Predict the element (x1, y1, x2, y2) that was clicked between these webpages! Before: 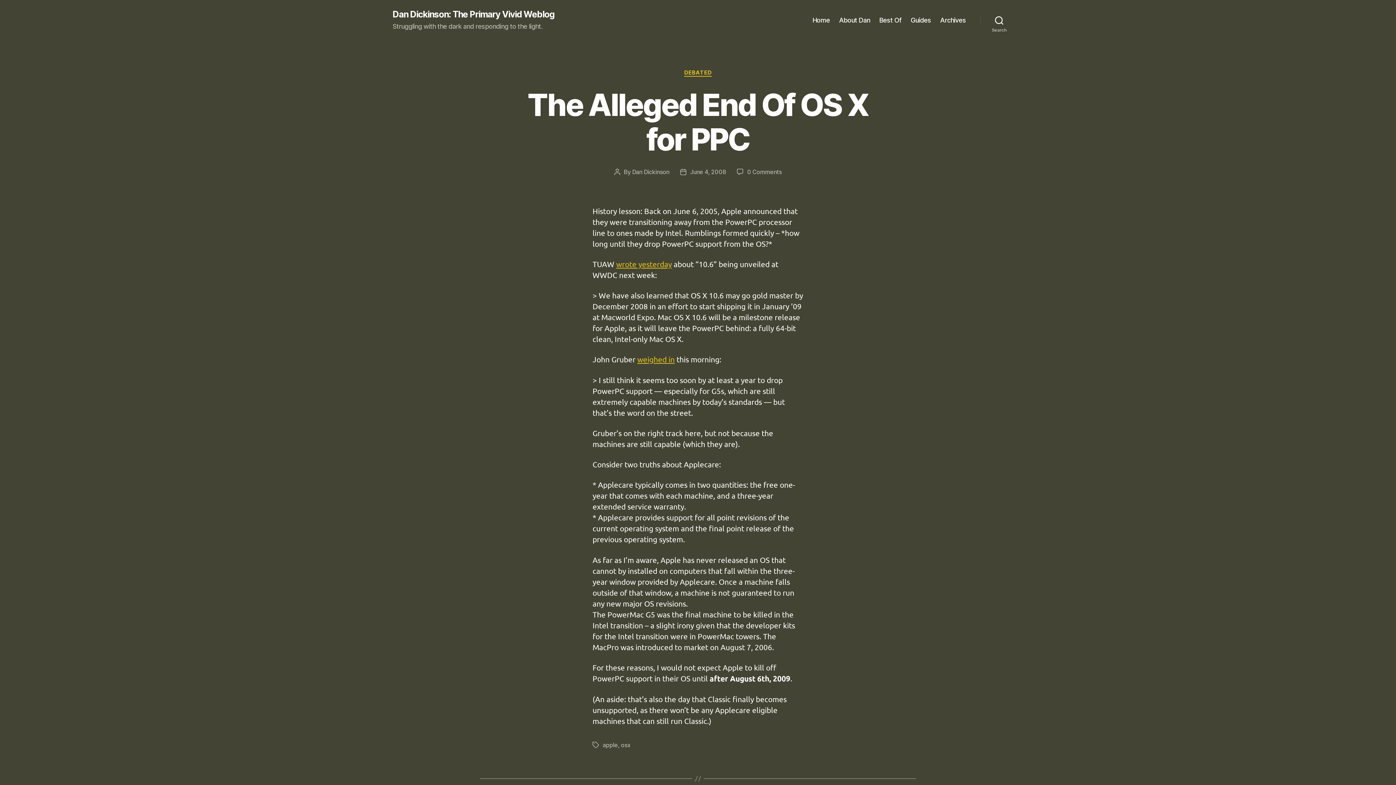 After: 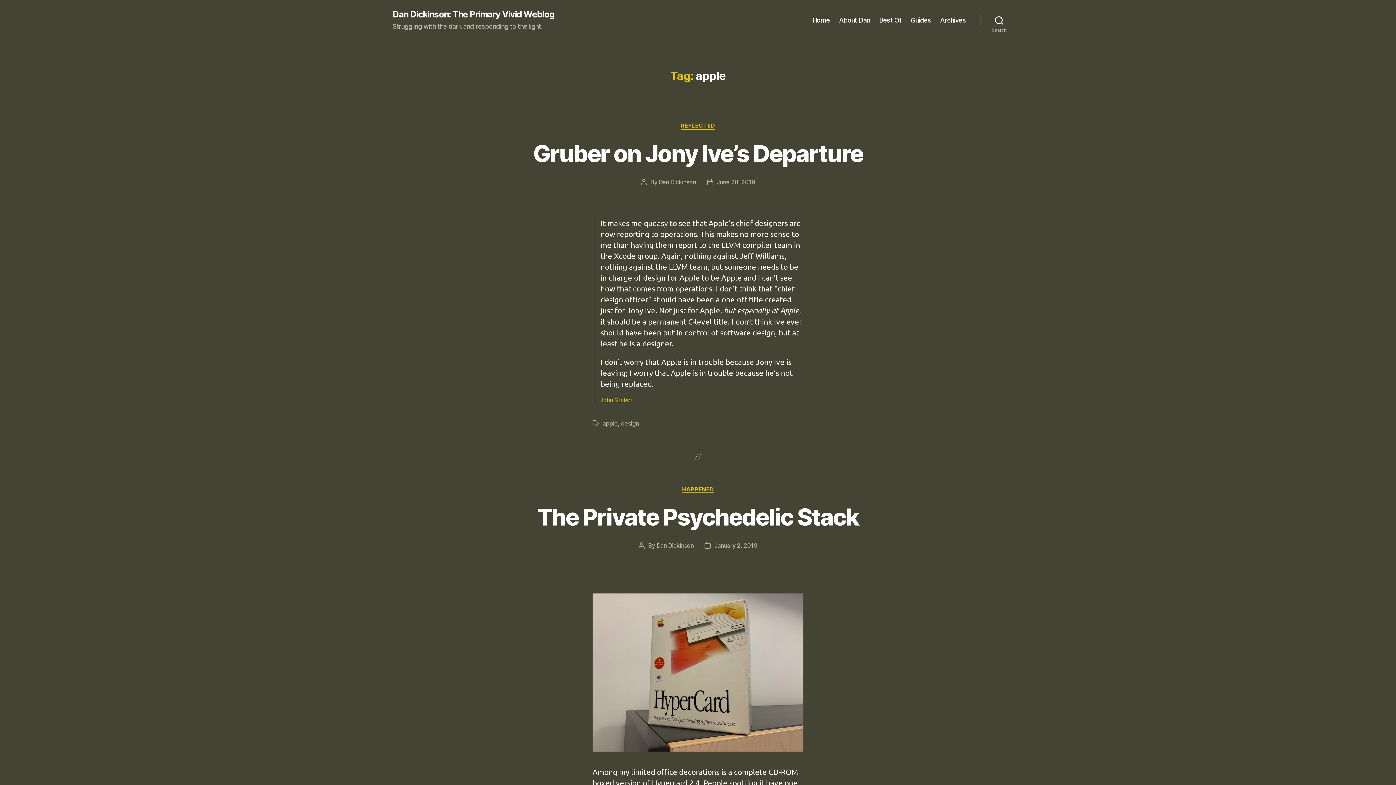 Action: bbox: (602, 741, 618, 749) label: apple